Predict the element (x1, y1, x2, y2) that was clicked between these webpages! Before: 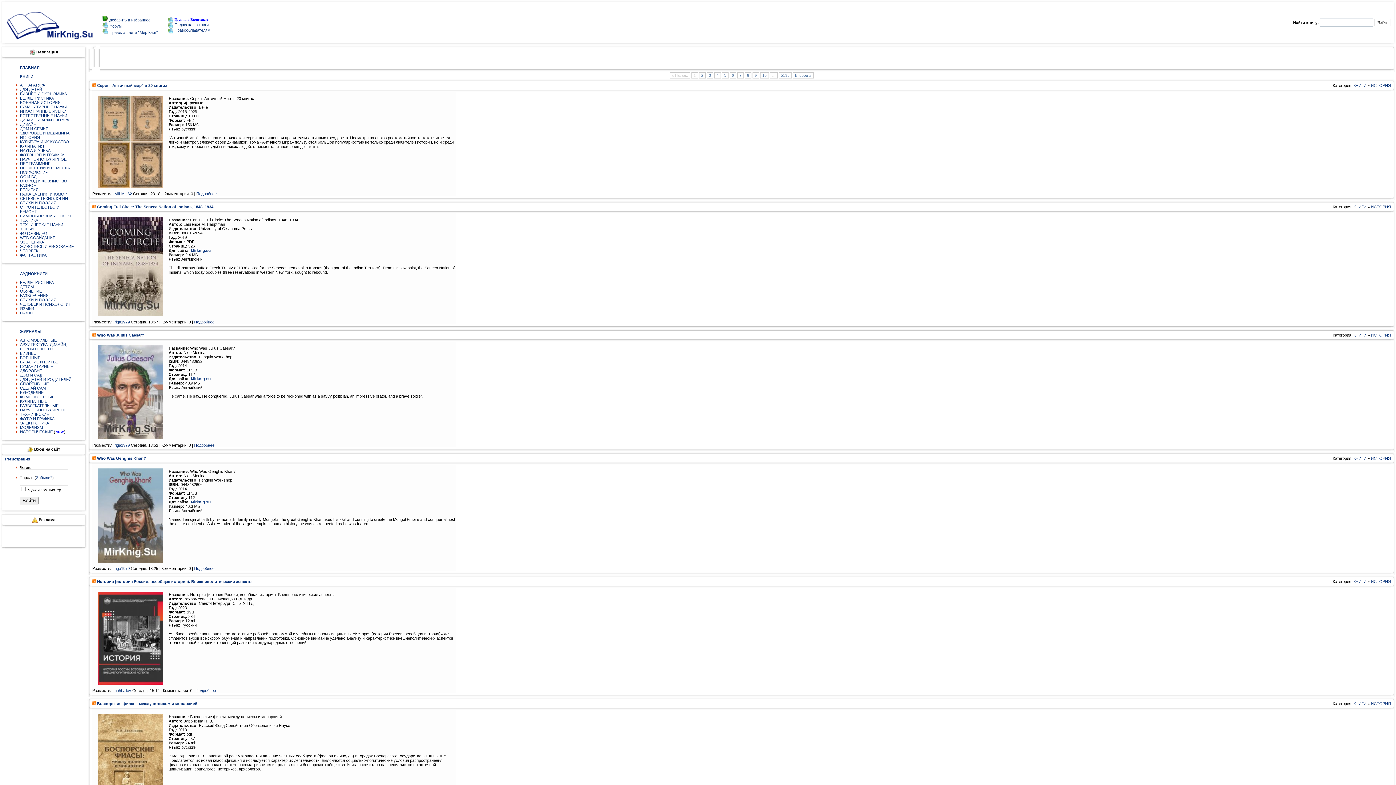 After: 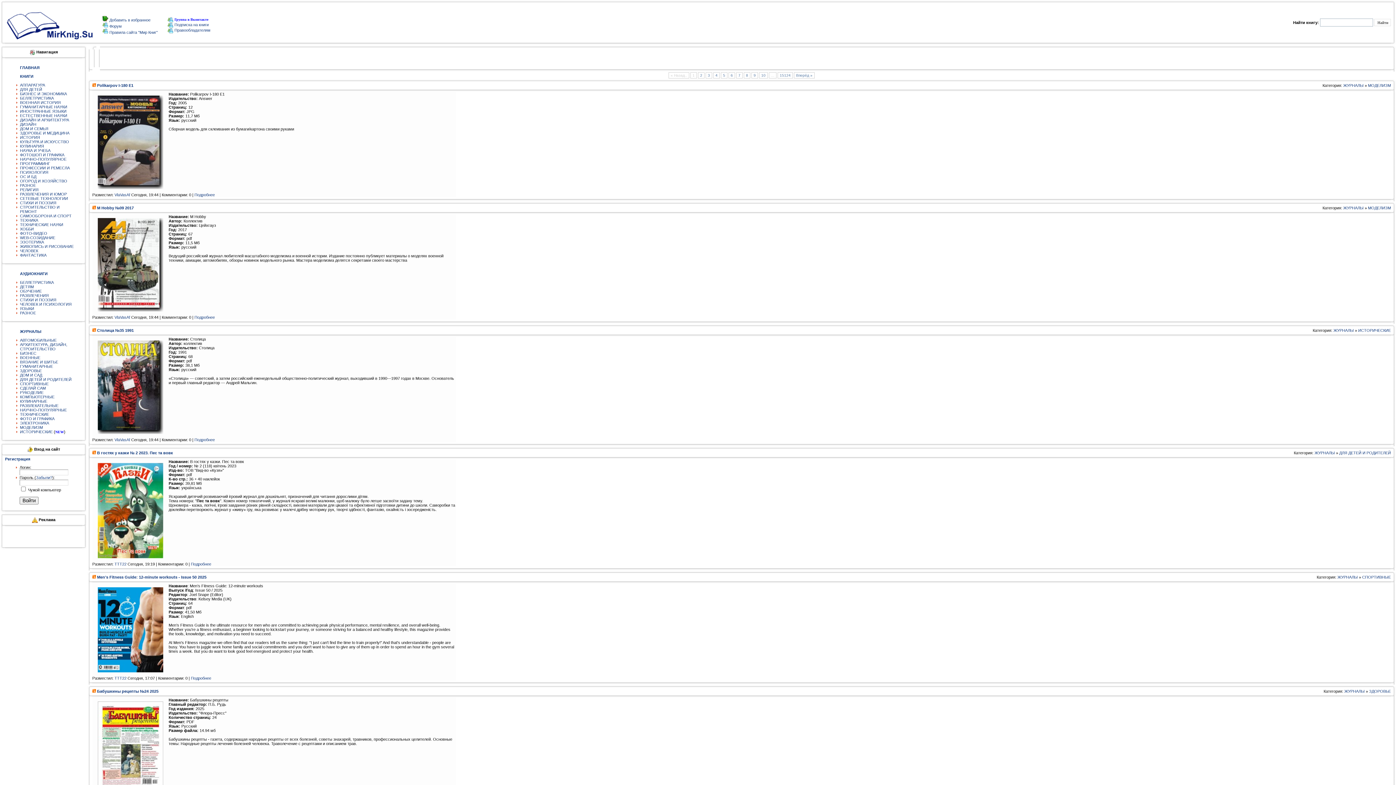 Action: label: ЖУРНАЛЫ bbox: (20, 329, 41, 333)